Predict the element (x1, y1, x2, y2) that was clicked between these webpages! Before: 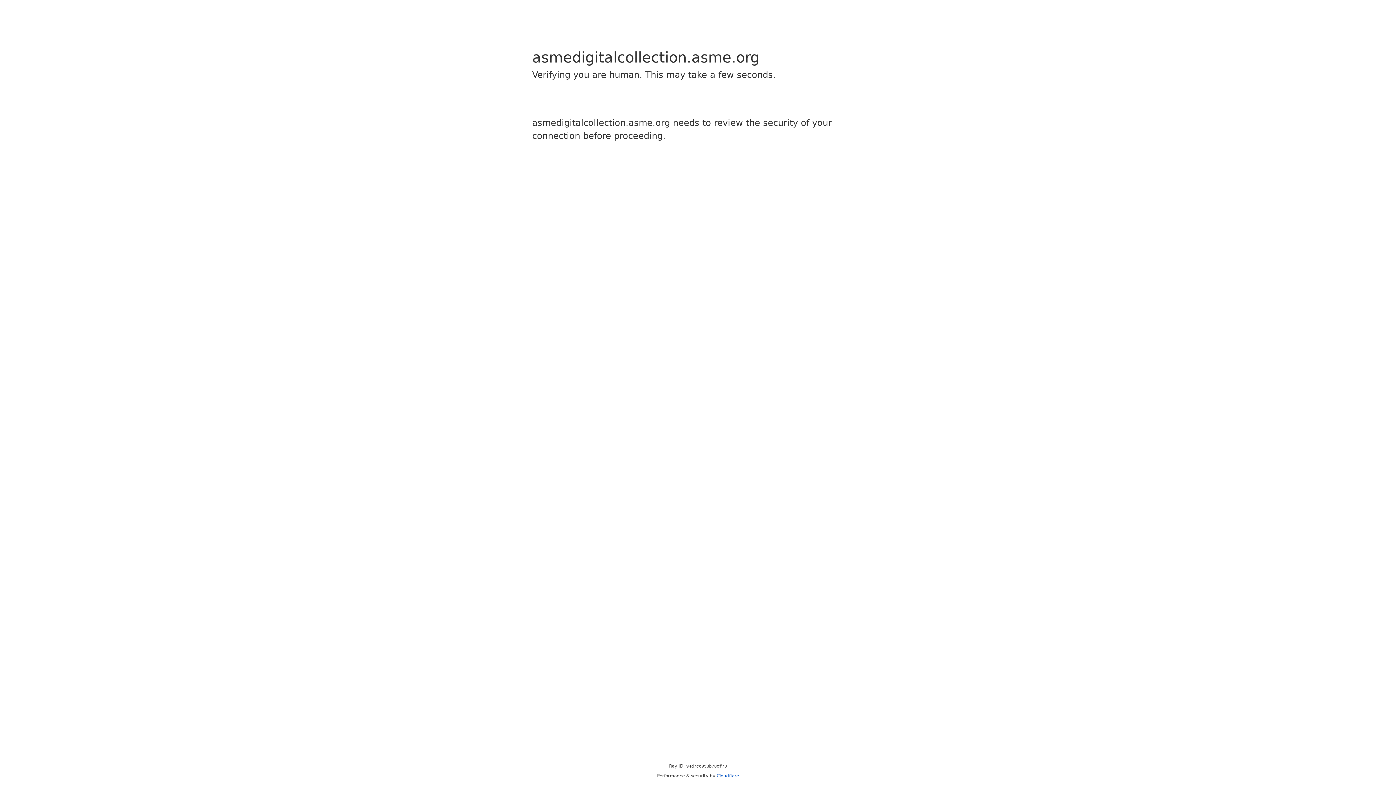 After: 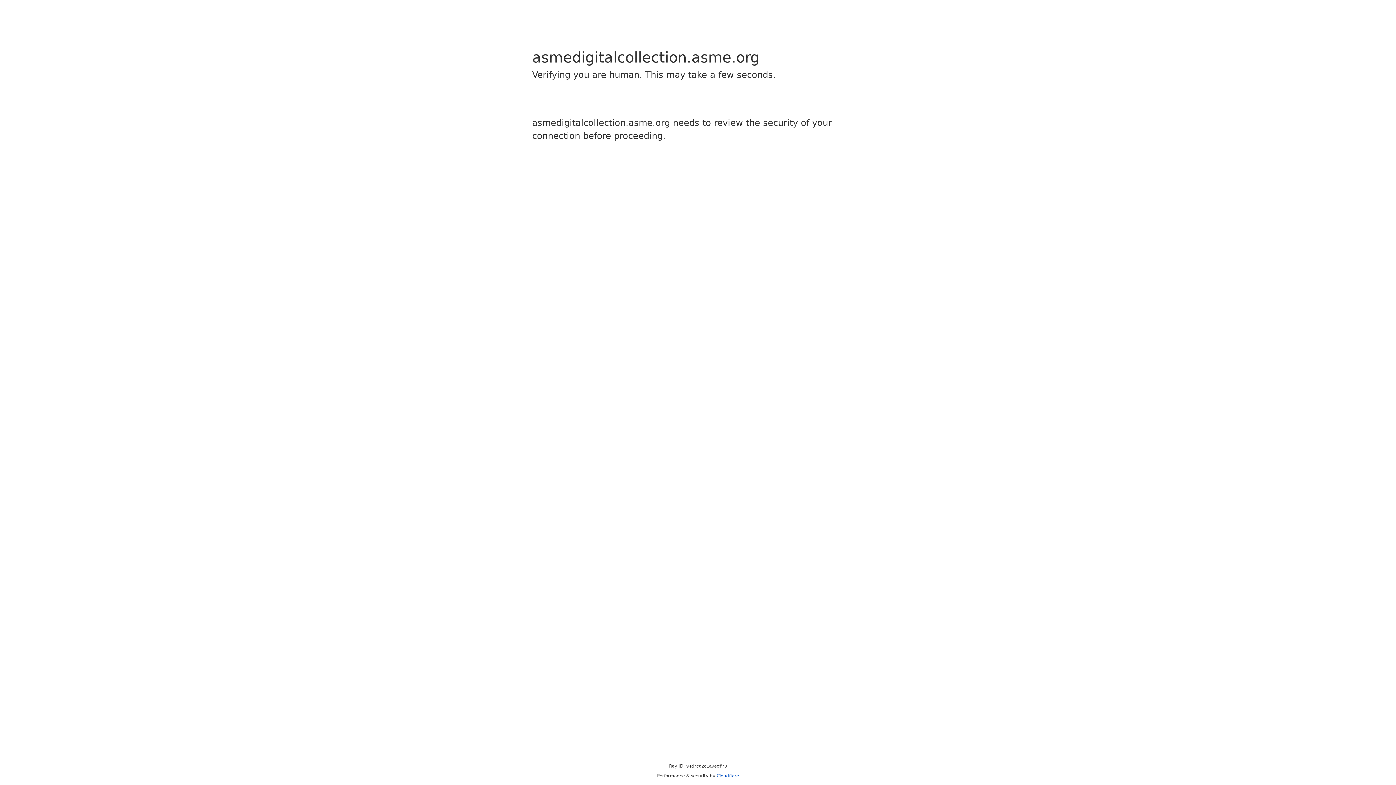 Action: label: Cloudflare bbox: (716, 773, 739, 778)